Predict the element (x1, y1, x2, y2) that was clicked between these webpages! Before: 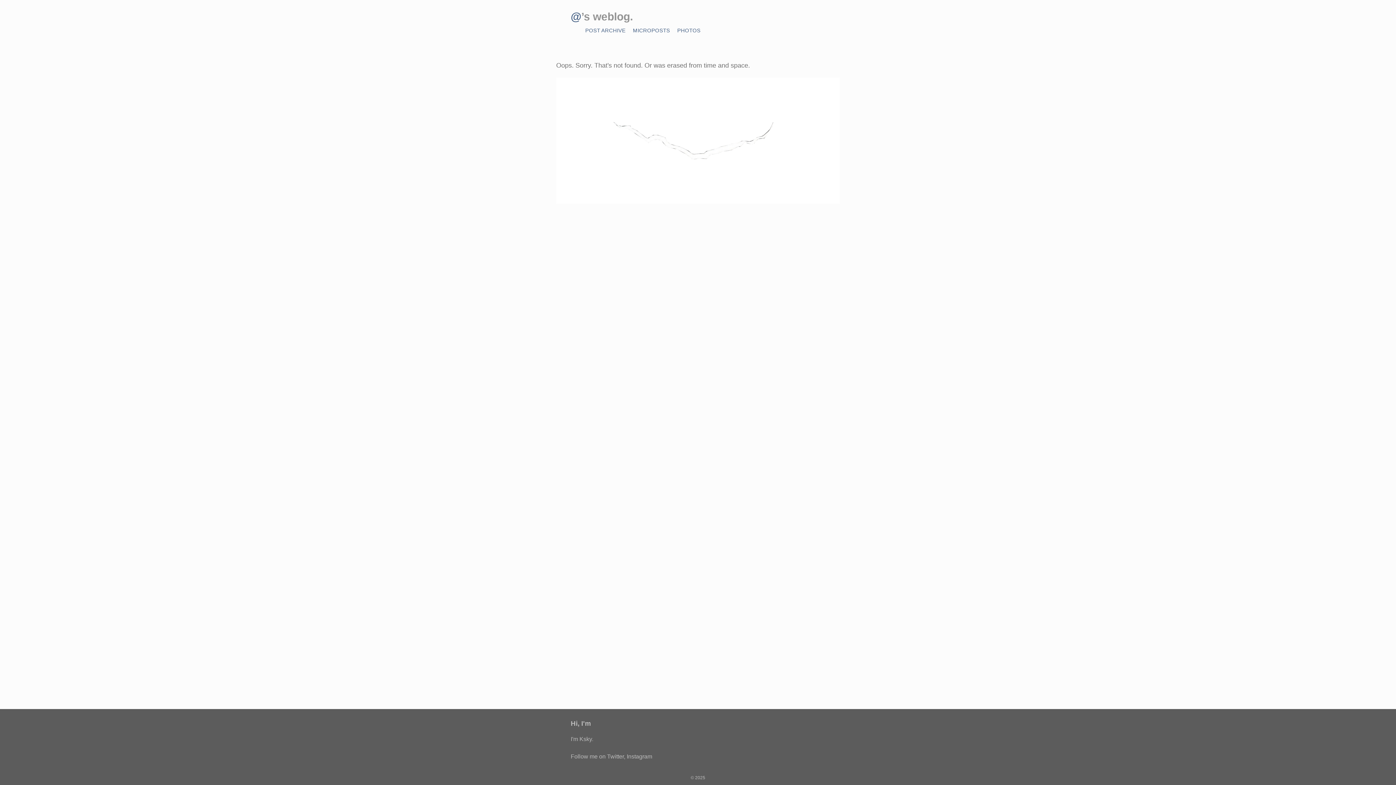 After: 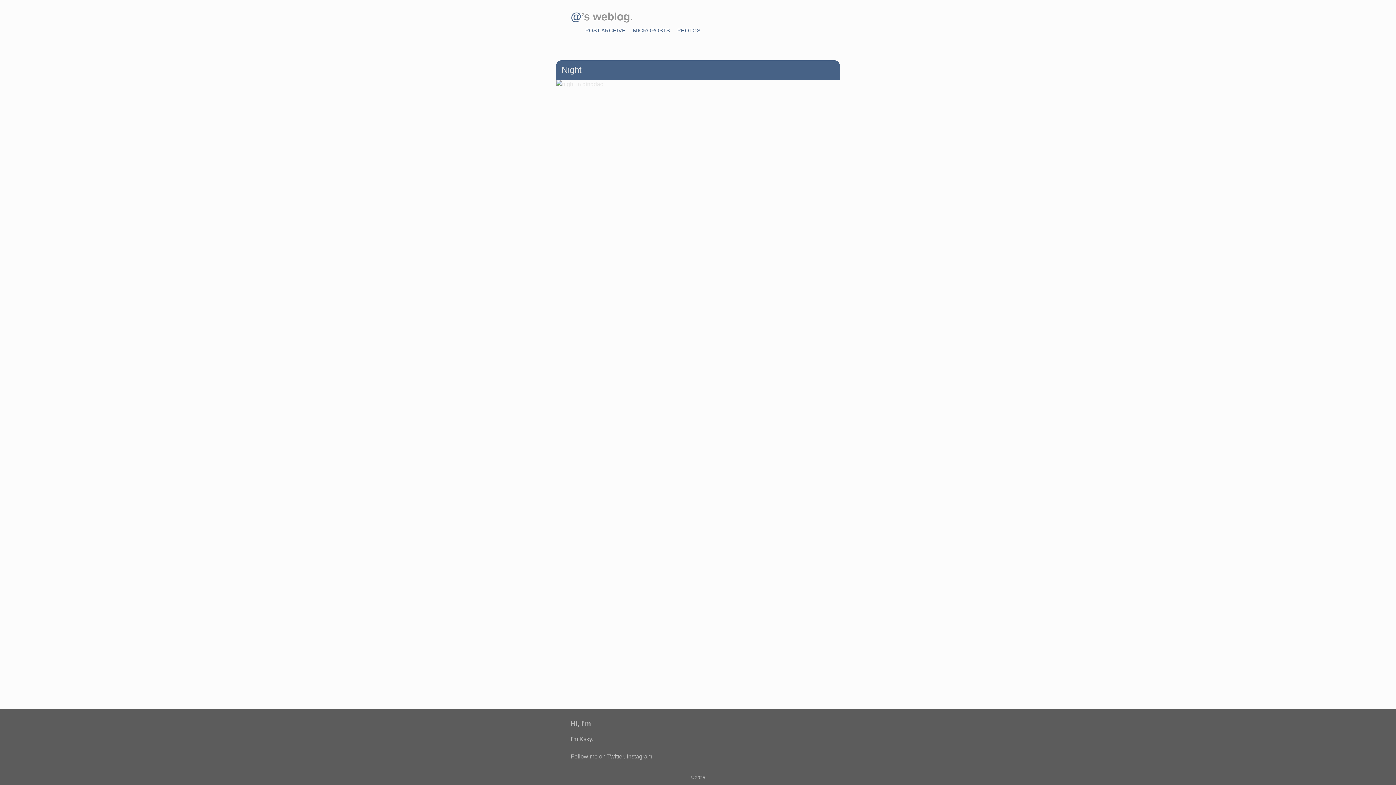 Action: bbox: (677, 27, 700, 33) label: PHOTOS